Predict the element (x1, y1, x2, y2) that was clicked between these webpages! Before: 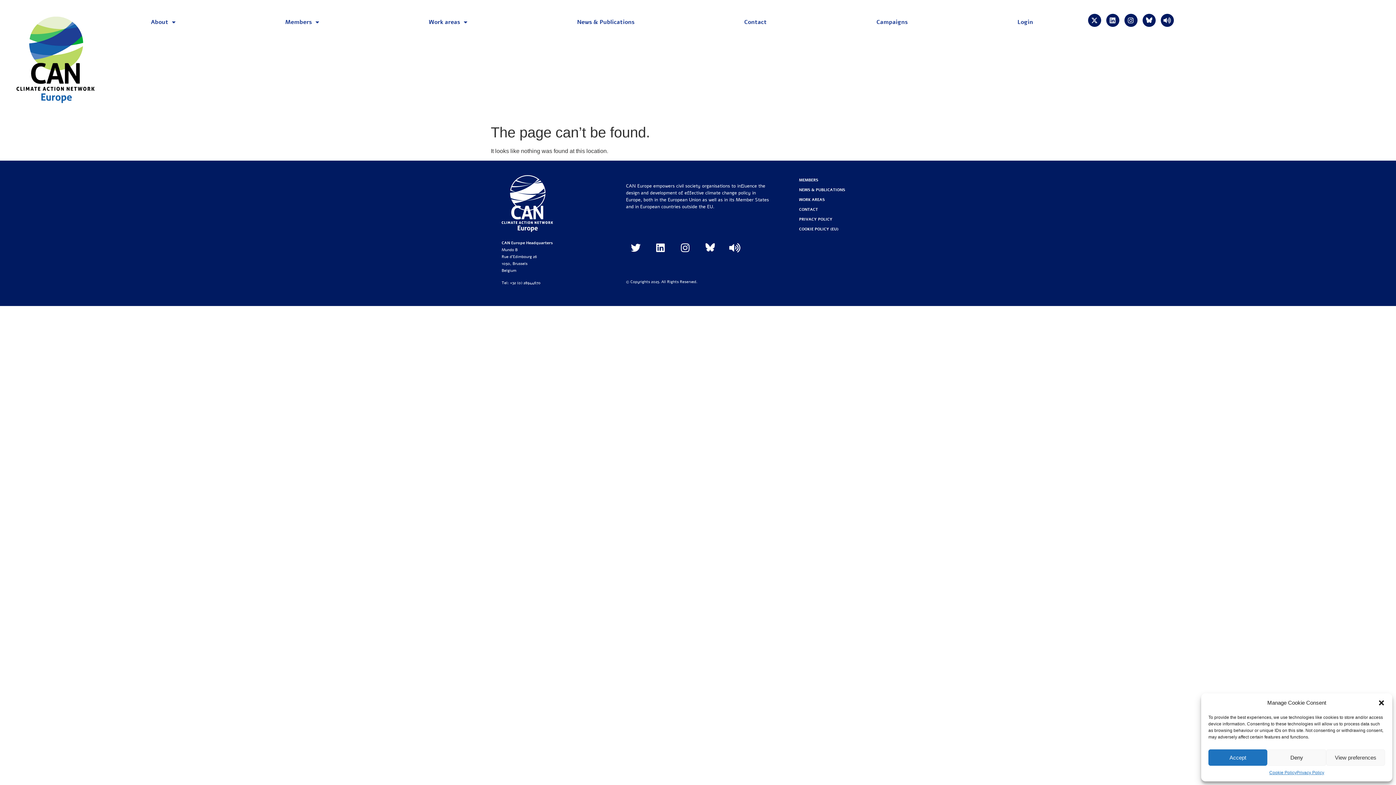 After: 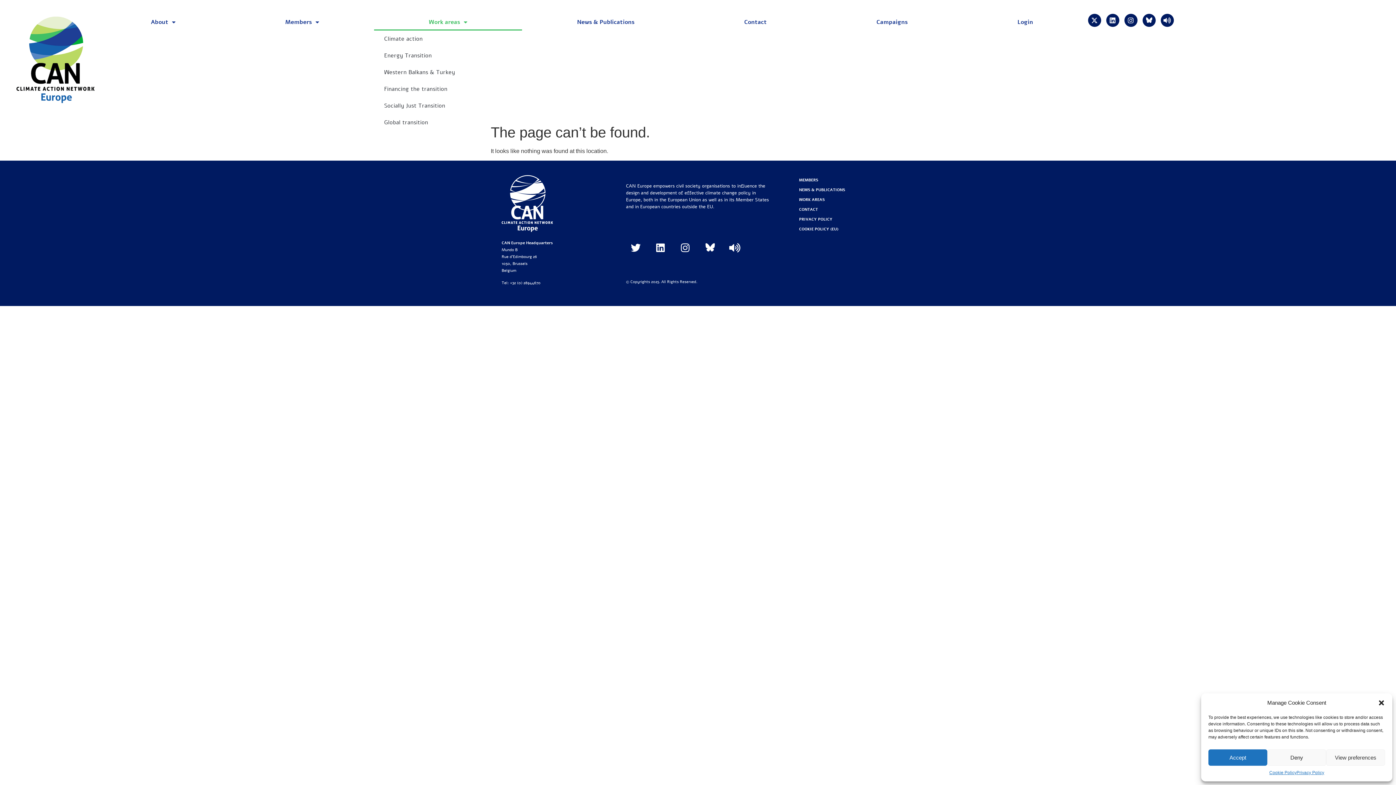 Action: bbox: (374, 13, 522, 30) label: Work areas